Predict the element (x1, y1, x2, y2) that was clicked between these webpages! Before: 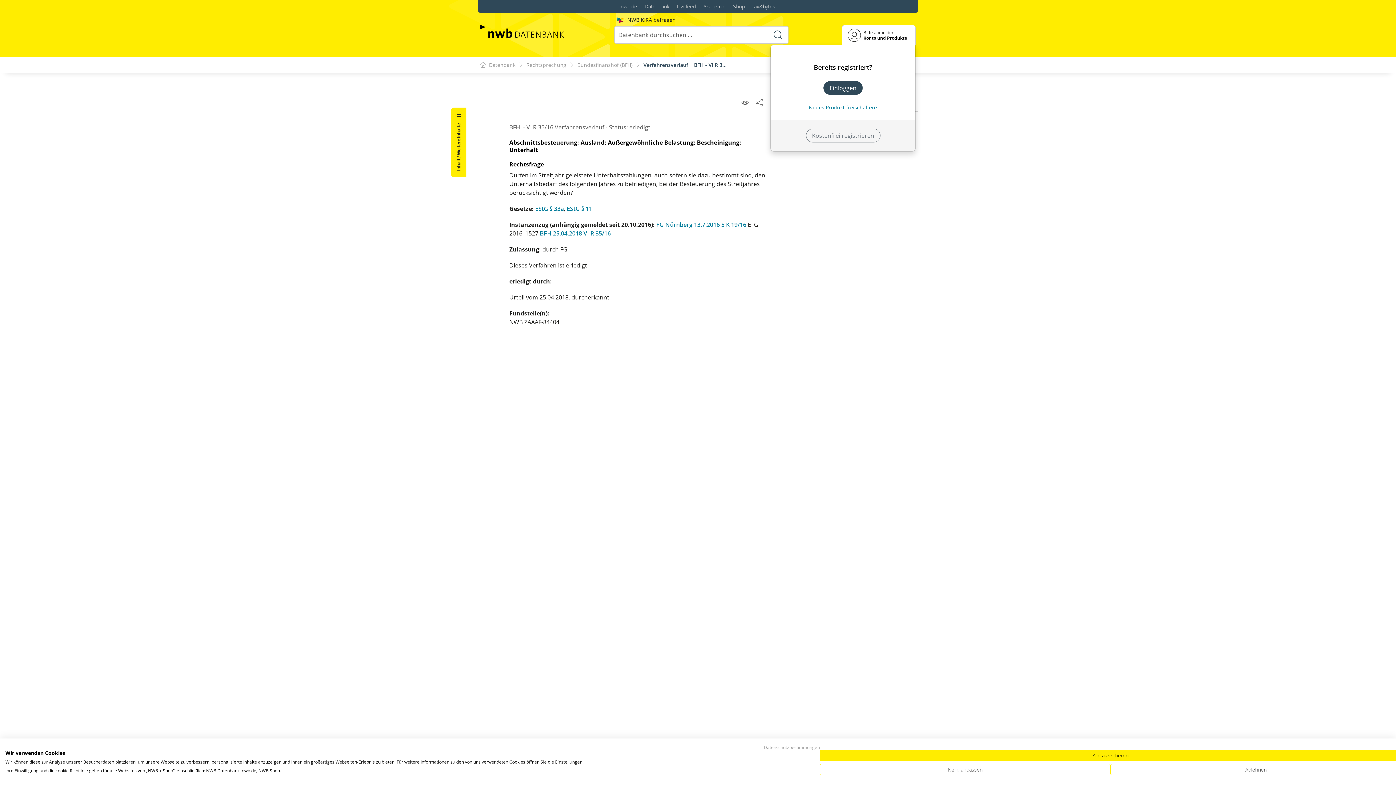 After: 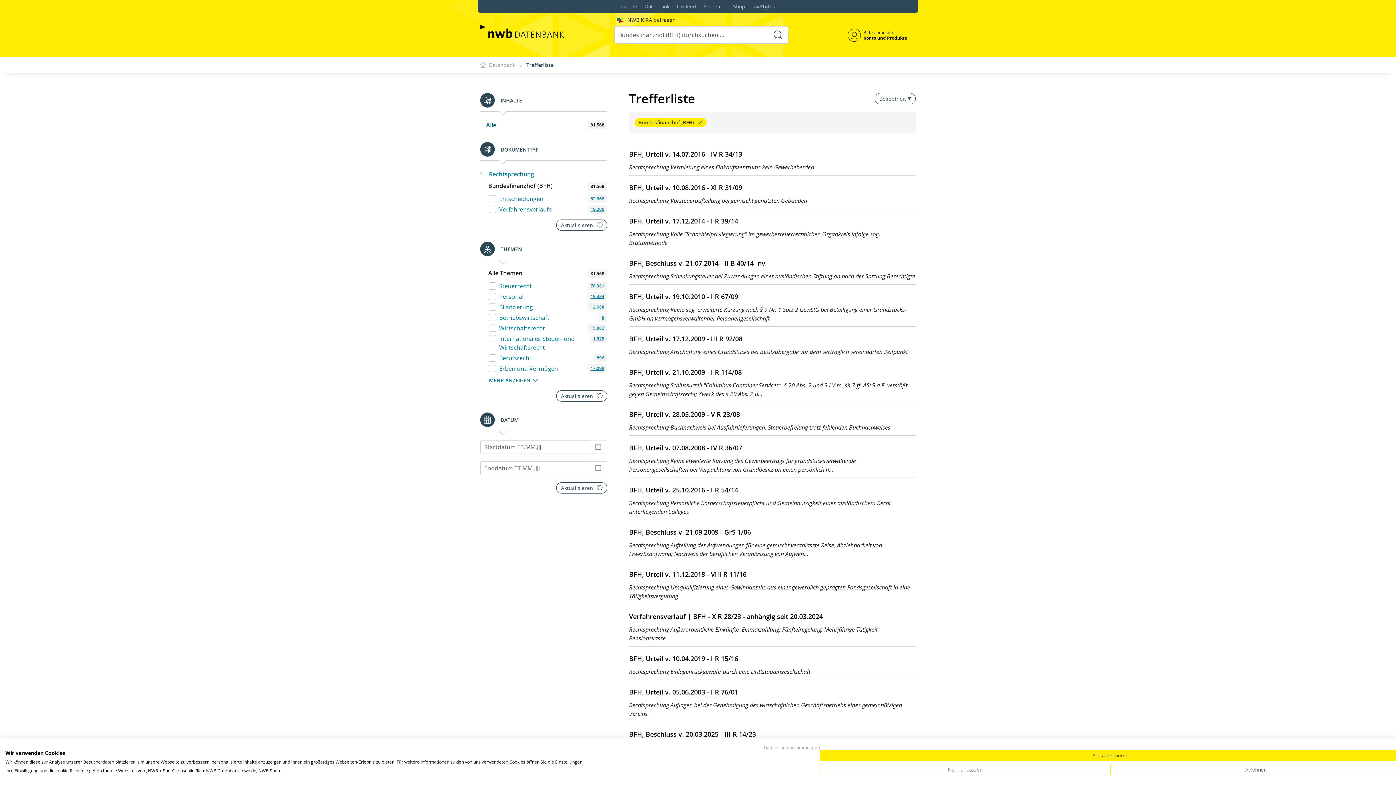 Action: bbox: (577, 60, 632, 68) label: Bundesfinanzhof (BFH)